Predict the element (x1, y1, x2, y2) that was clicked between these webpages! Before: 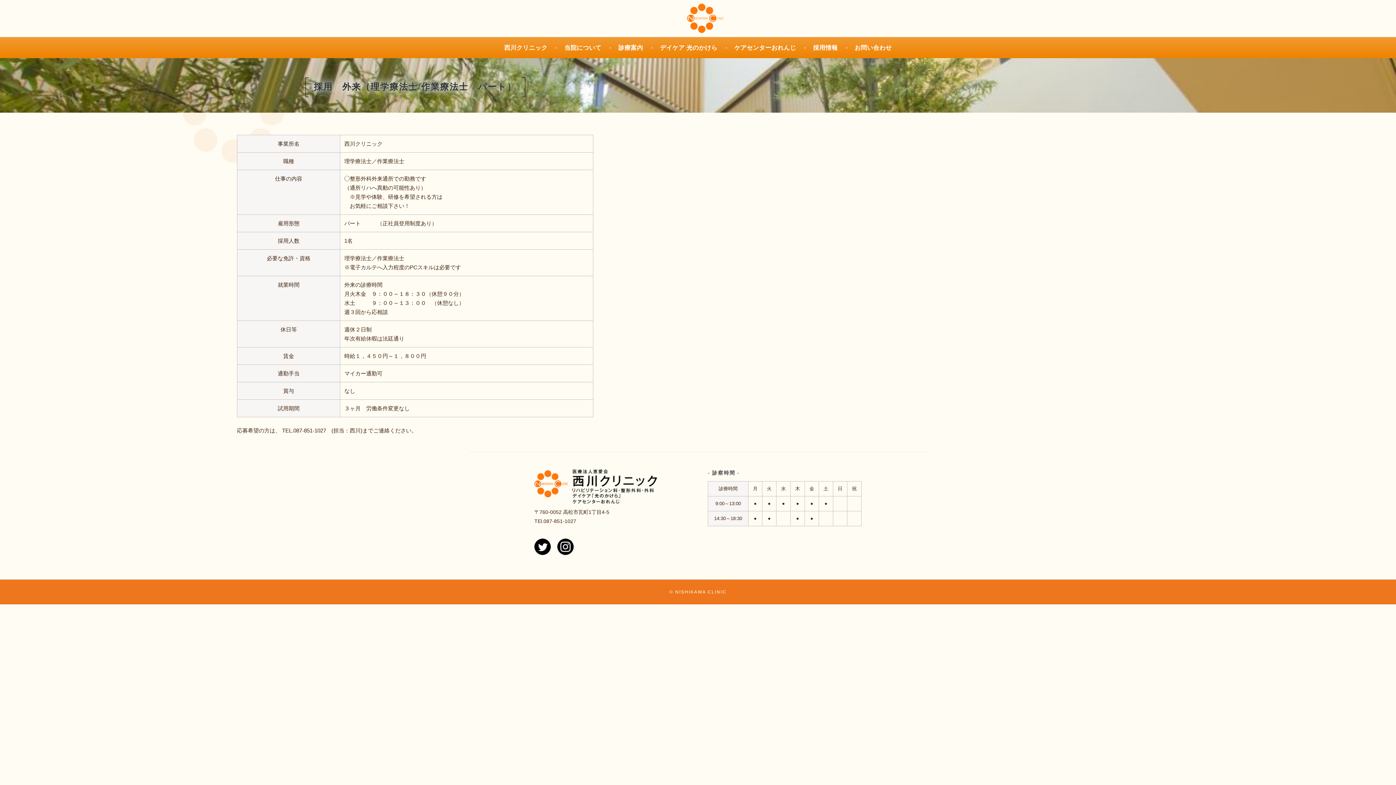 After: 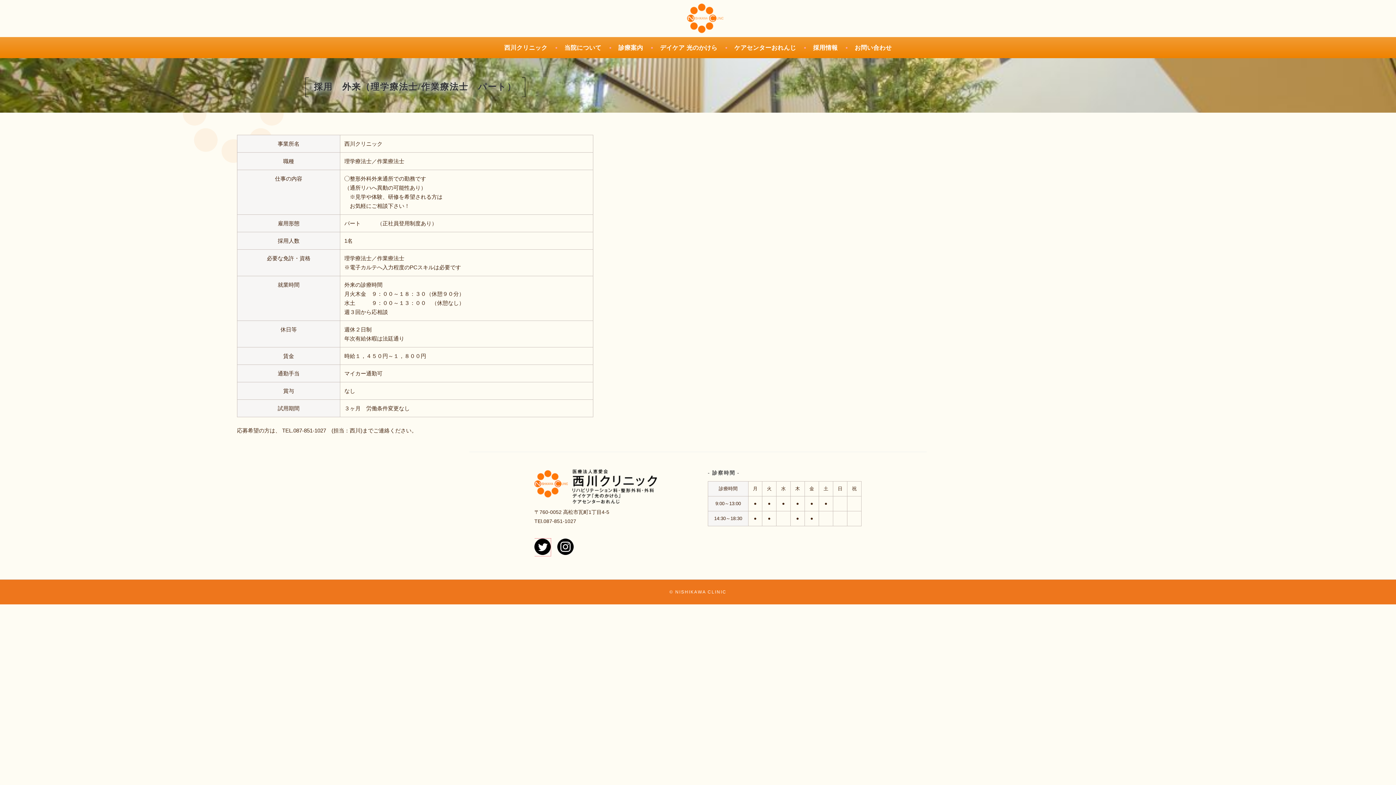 Action: bbox: (534, 550, 550, 556)